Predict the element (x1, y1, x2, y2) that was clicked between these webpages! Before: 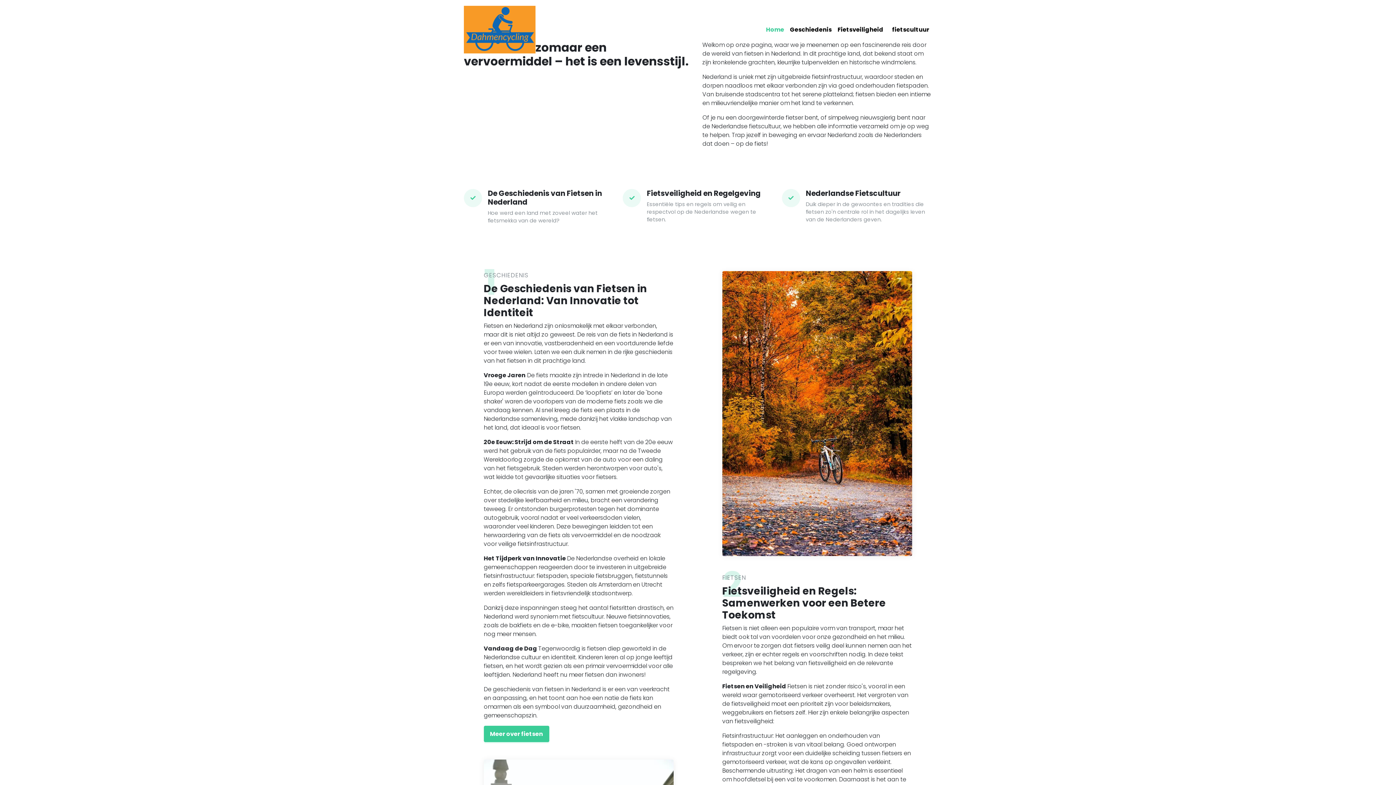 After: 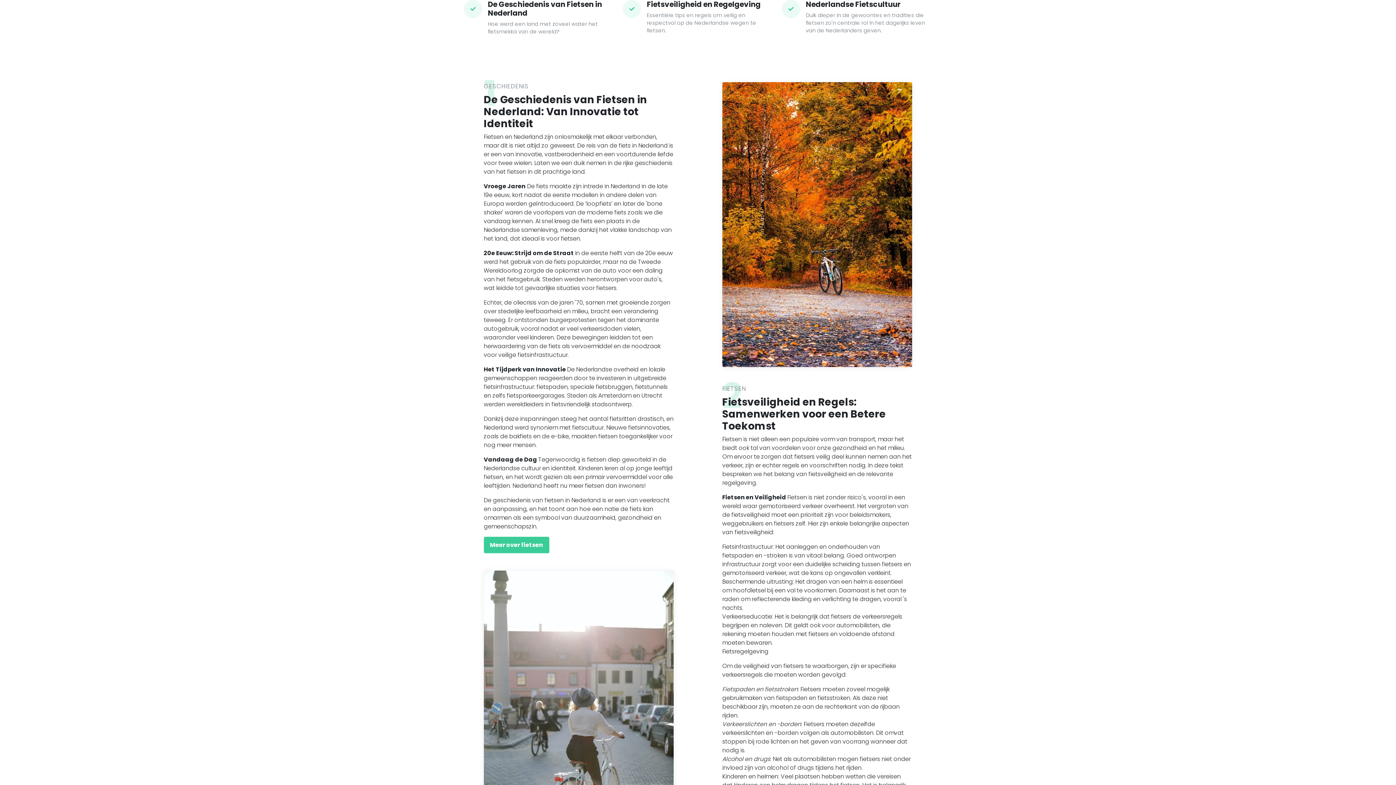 Action: bbox: (834, 22, 886, 36) label: Fietsveiligheid